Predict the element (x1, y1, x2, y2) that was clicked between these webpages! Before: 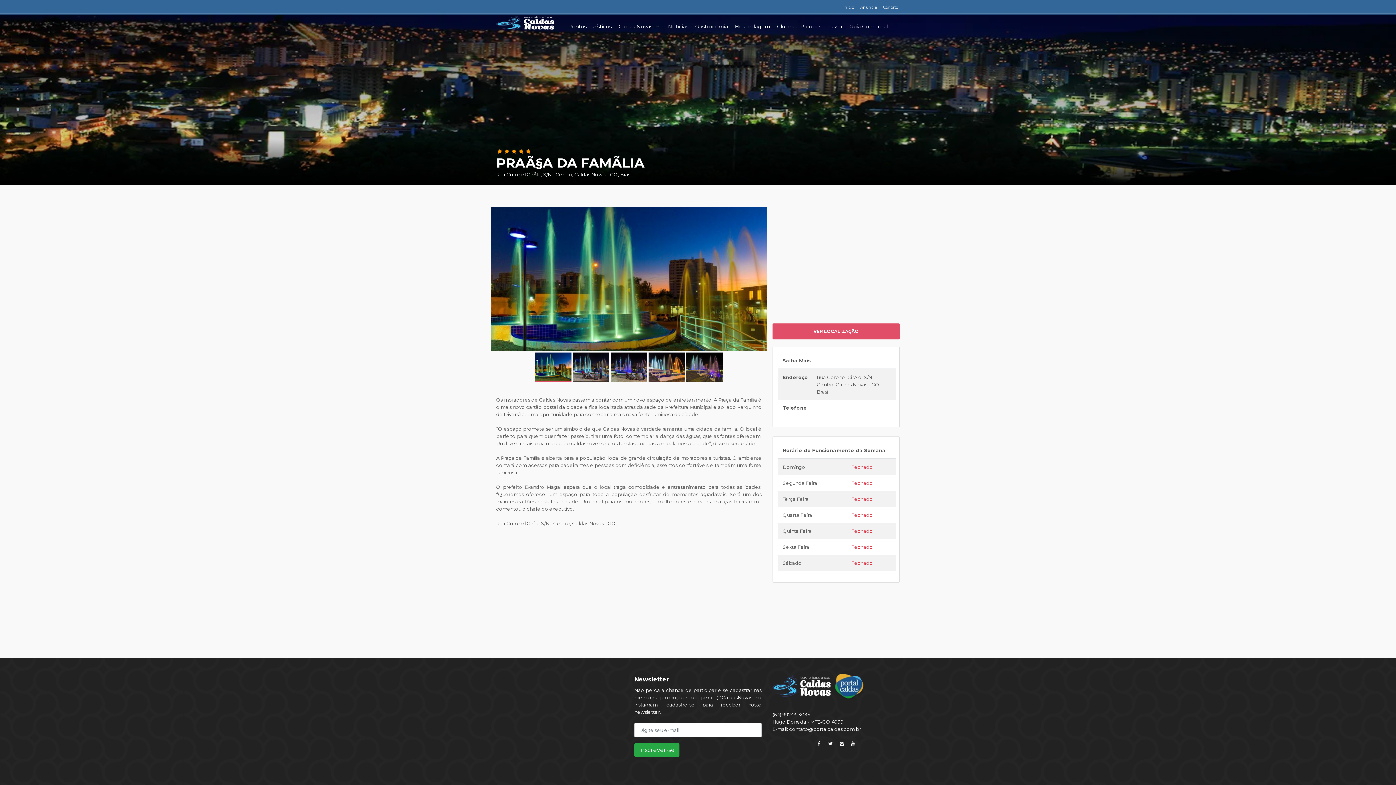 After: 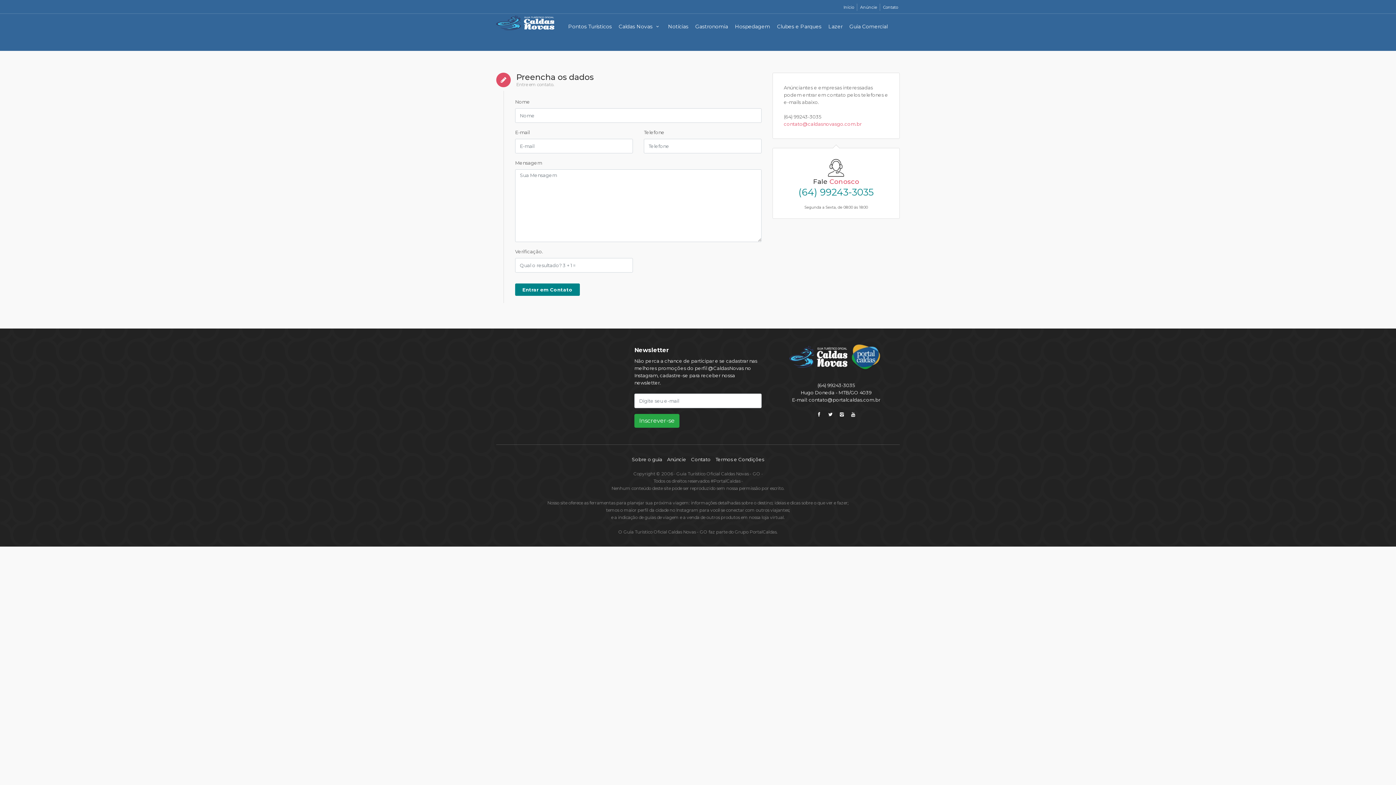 Action: bbox: (883, 4, 898, 9) label: Contato